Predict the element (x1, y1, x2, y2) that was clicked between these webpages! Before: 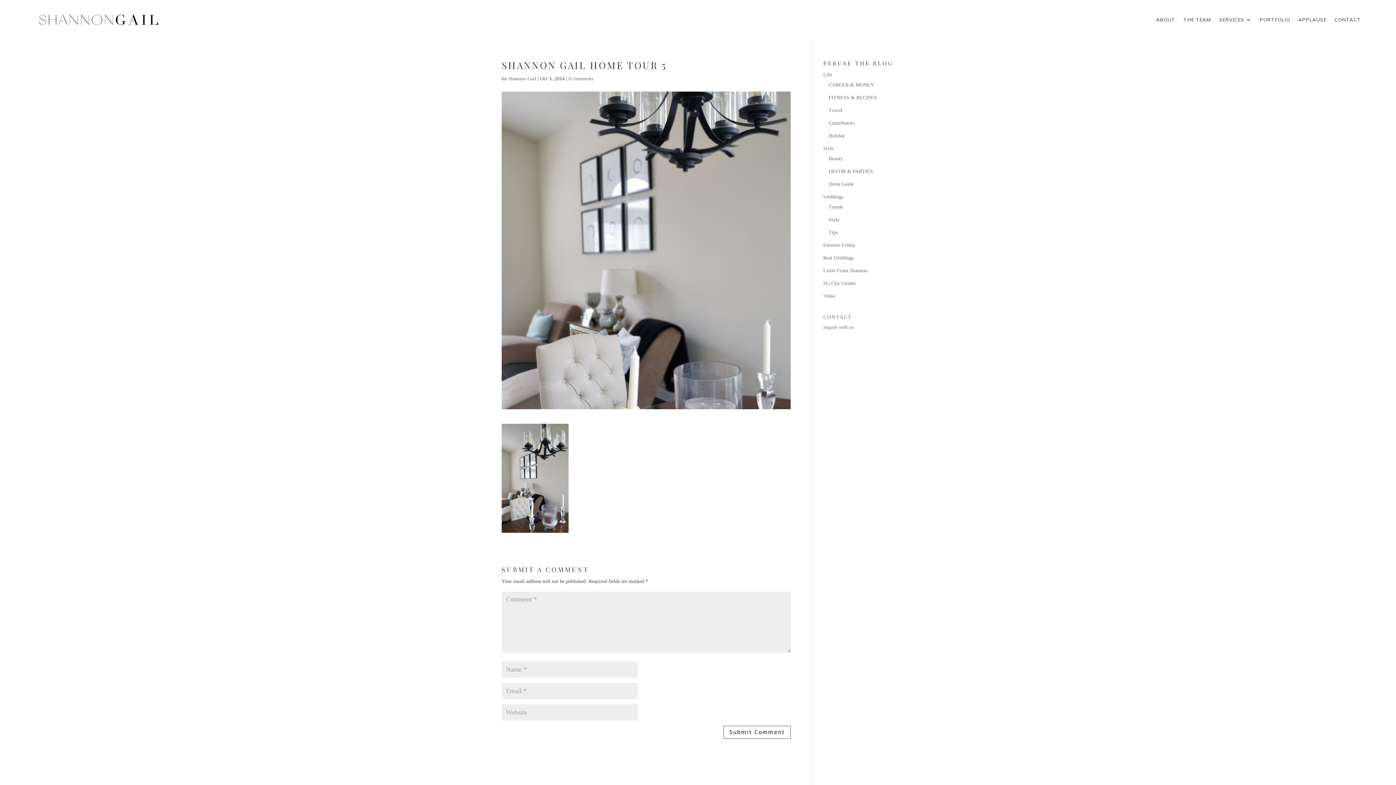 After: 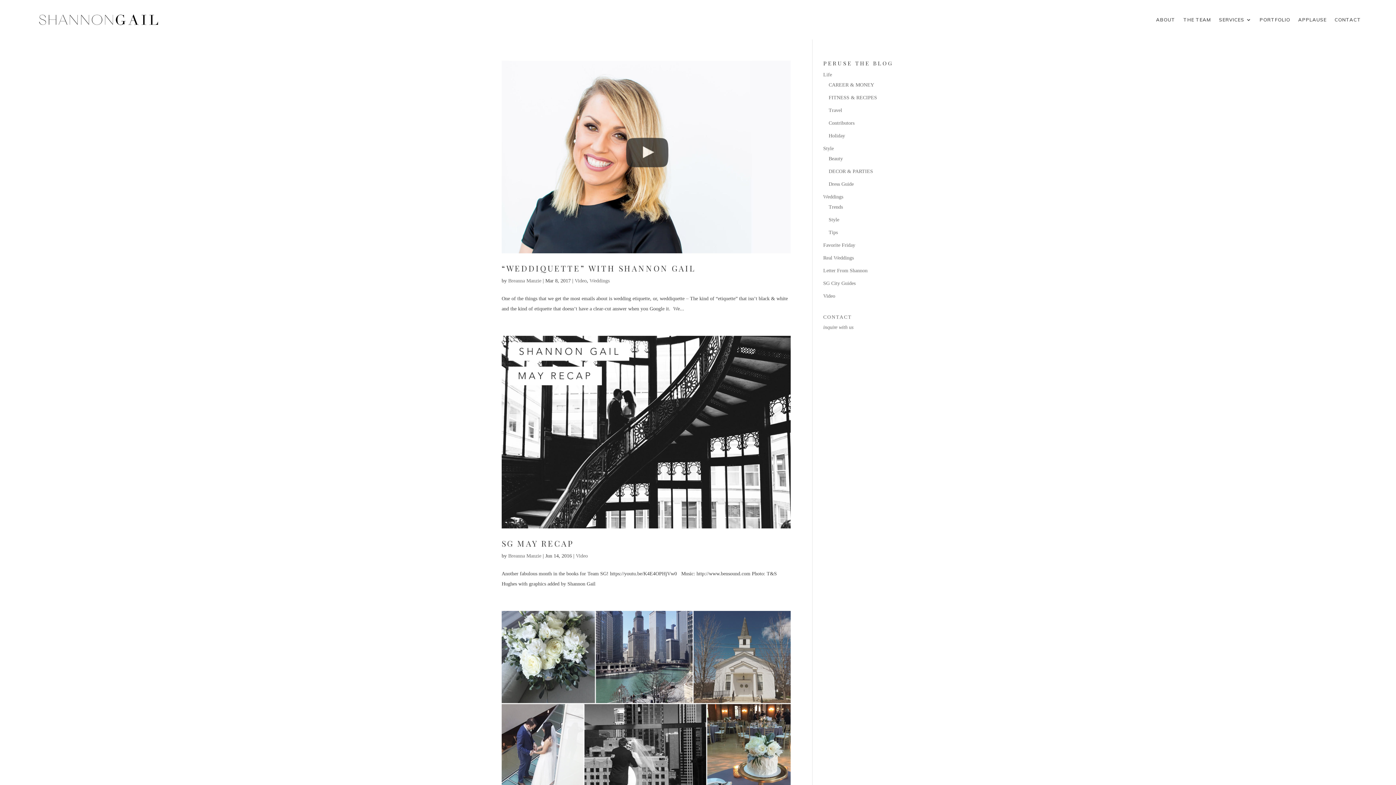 Action: label: Video bbox: (823, 293, 835, 298)